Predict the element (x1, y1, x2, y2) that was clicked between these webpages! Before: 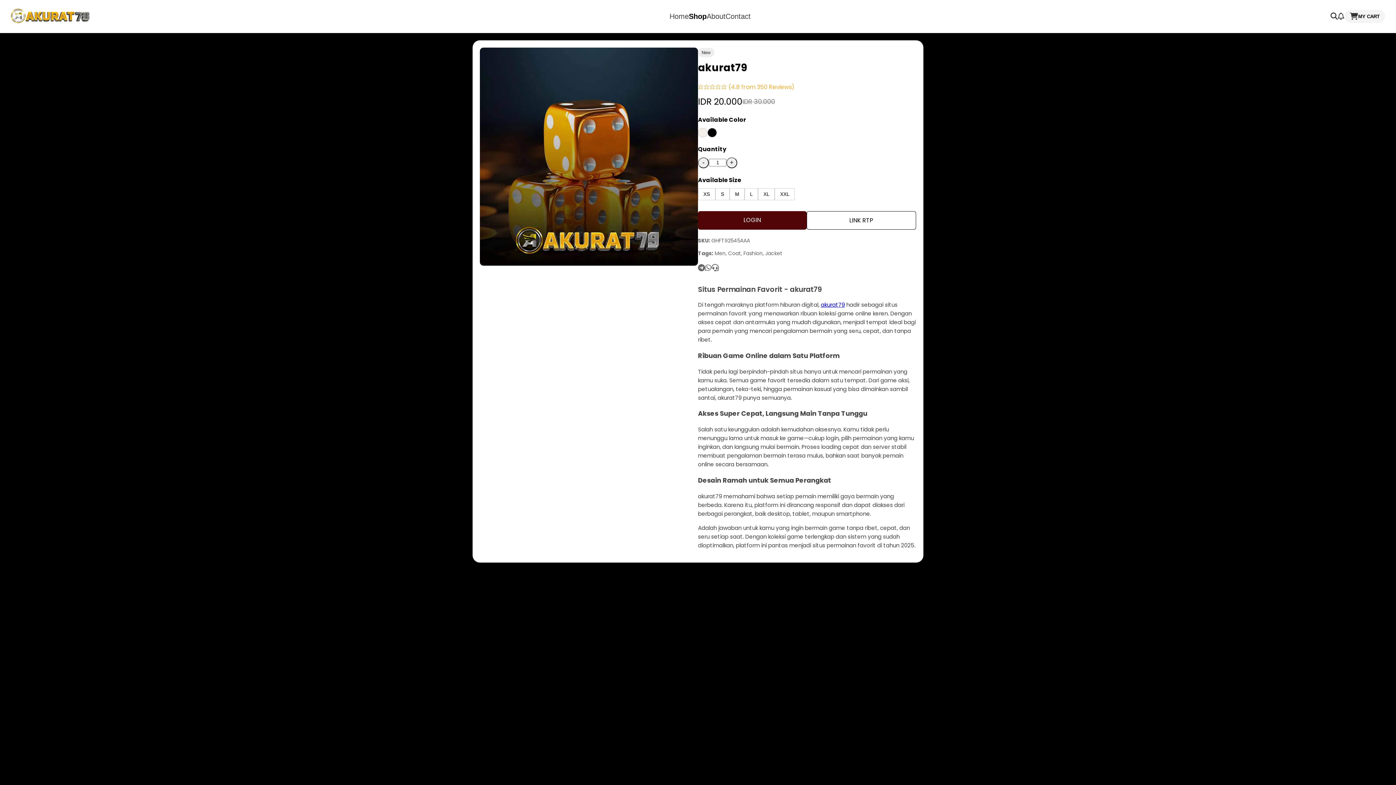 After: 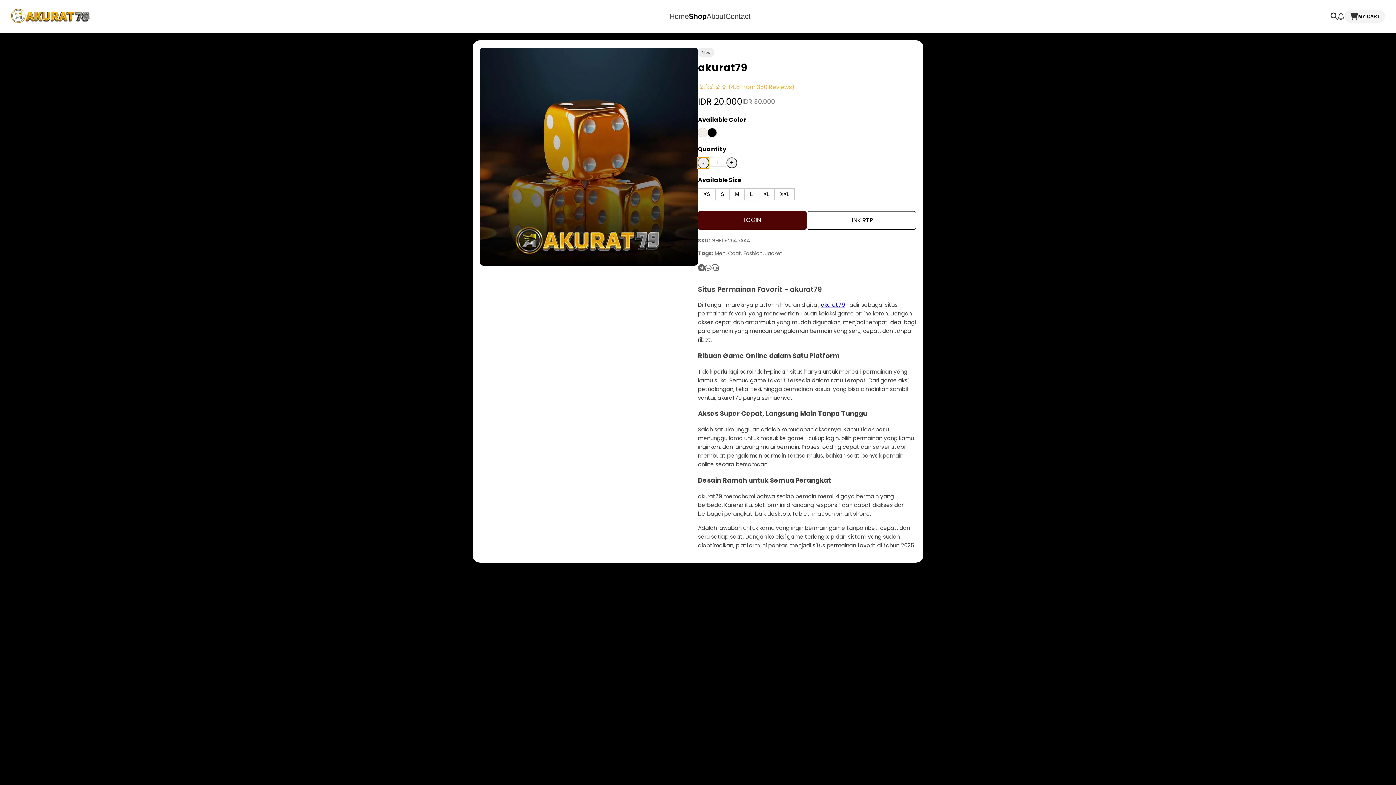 Action: label: - bbox: (698, 157, 709, 168)